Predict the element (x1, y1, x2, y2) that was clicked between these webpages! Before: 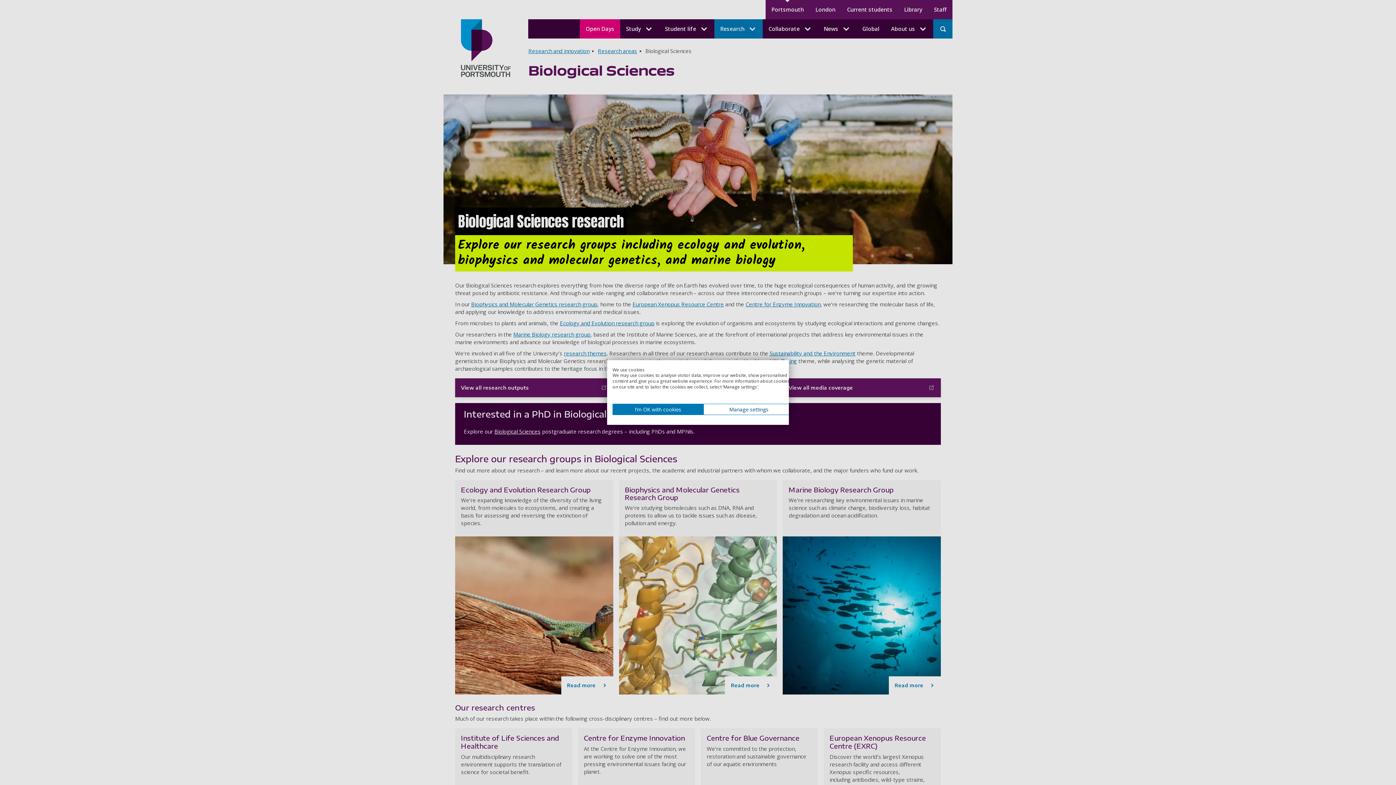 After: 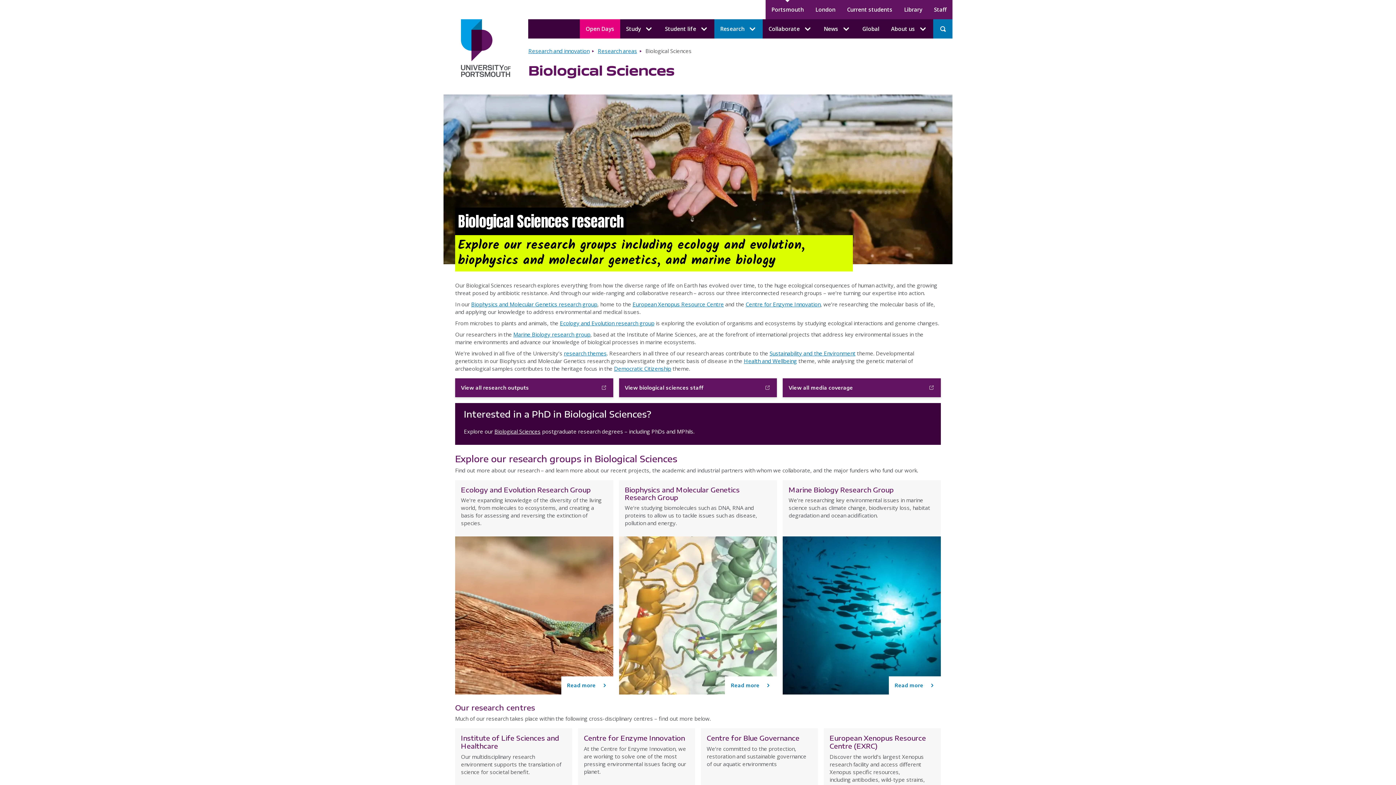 Action: bbox: (612, 404, 703, 415) label: Accept preselected cookies